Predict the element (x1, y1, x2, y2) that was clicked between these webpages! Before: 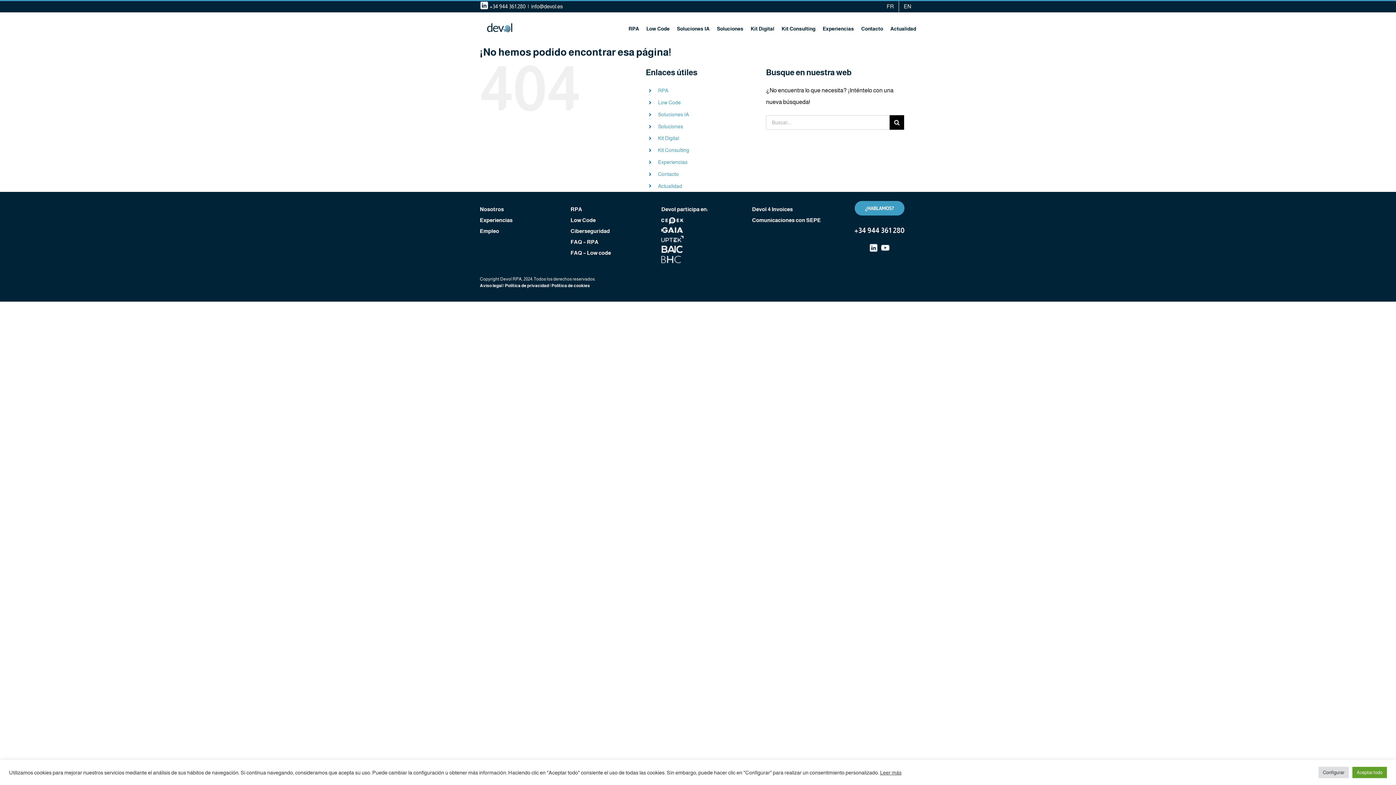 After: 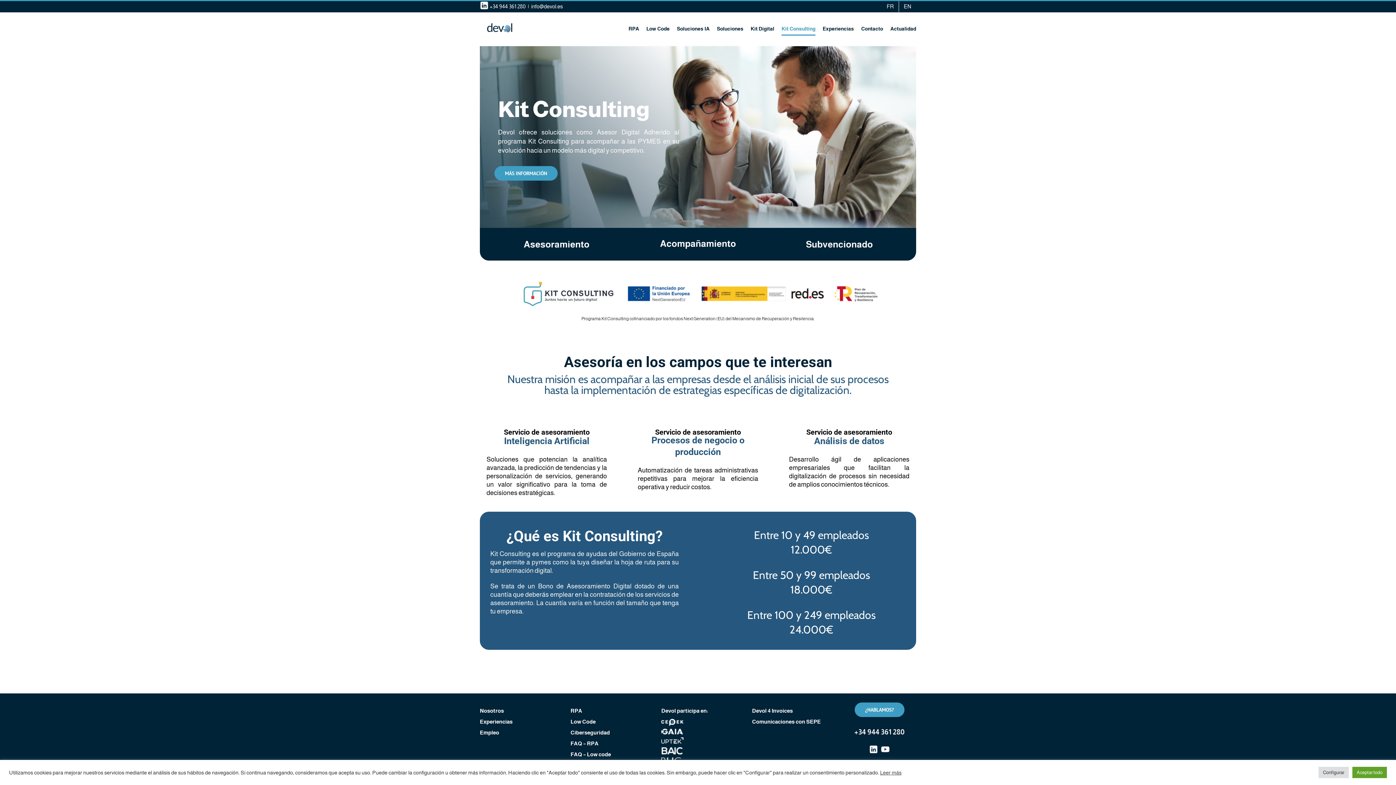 Action: label: Kit Consulting bbox: (658, 147, 689, 153)